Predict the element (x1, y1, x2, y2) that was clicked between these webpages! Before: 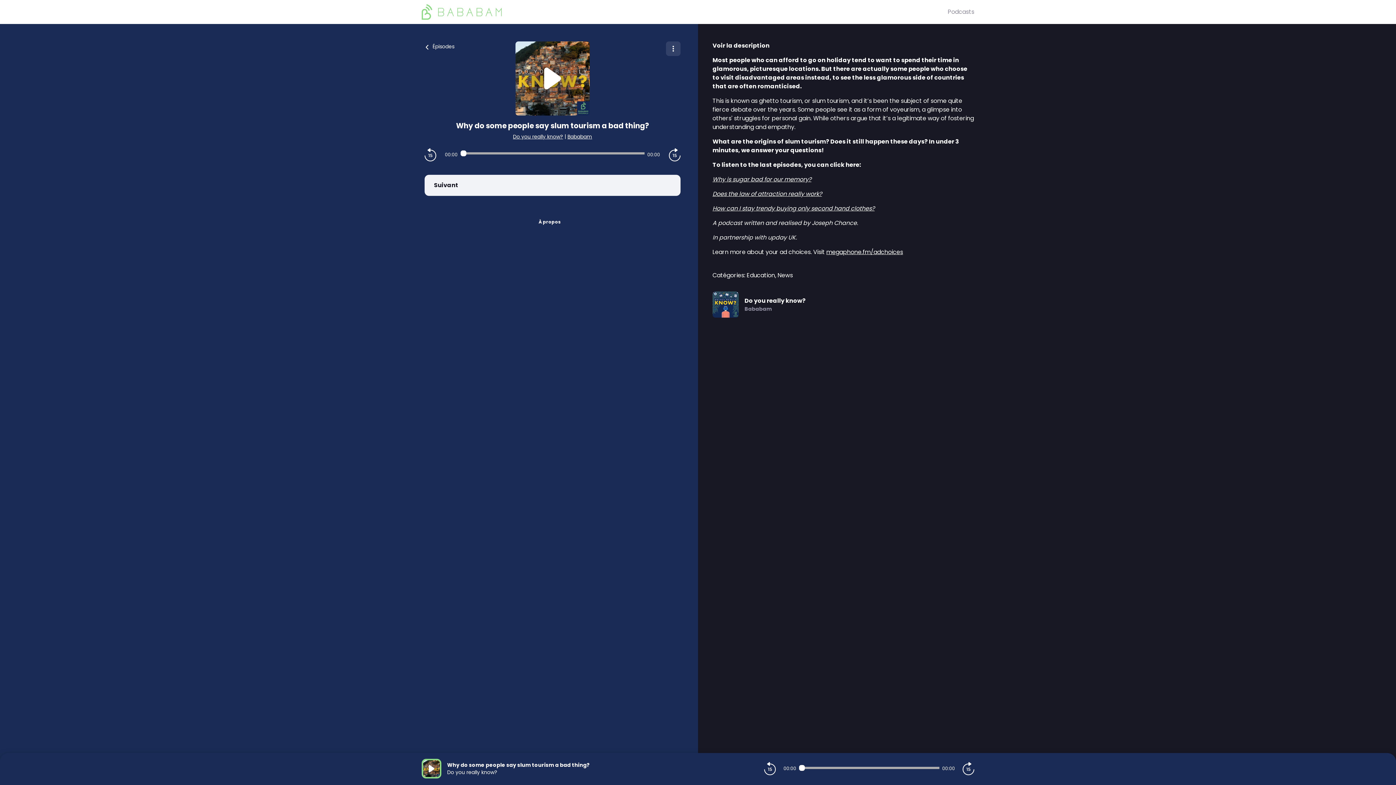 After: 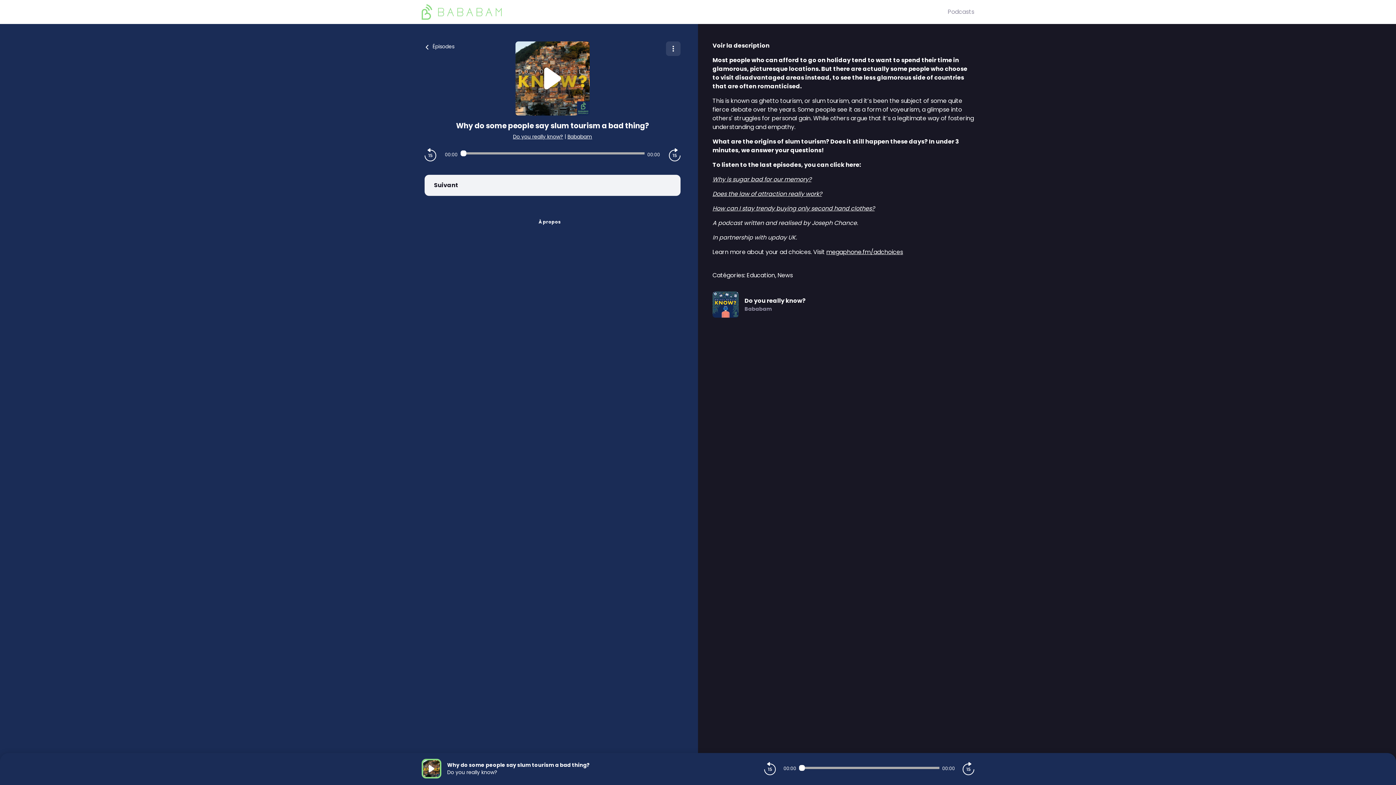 Action: label: megaphone.fm/adchoices bbox: (826, 248, 903, 256)